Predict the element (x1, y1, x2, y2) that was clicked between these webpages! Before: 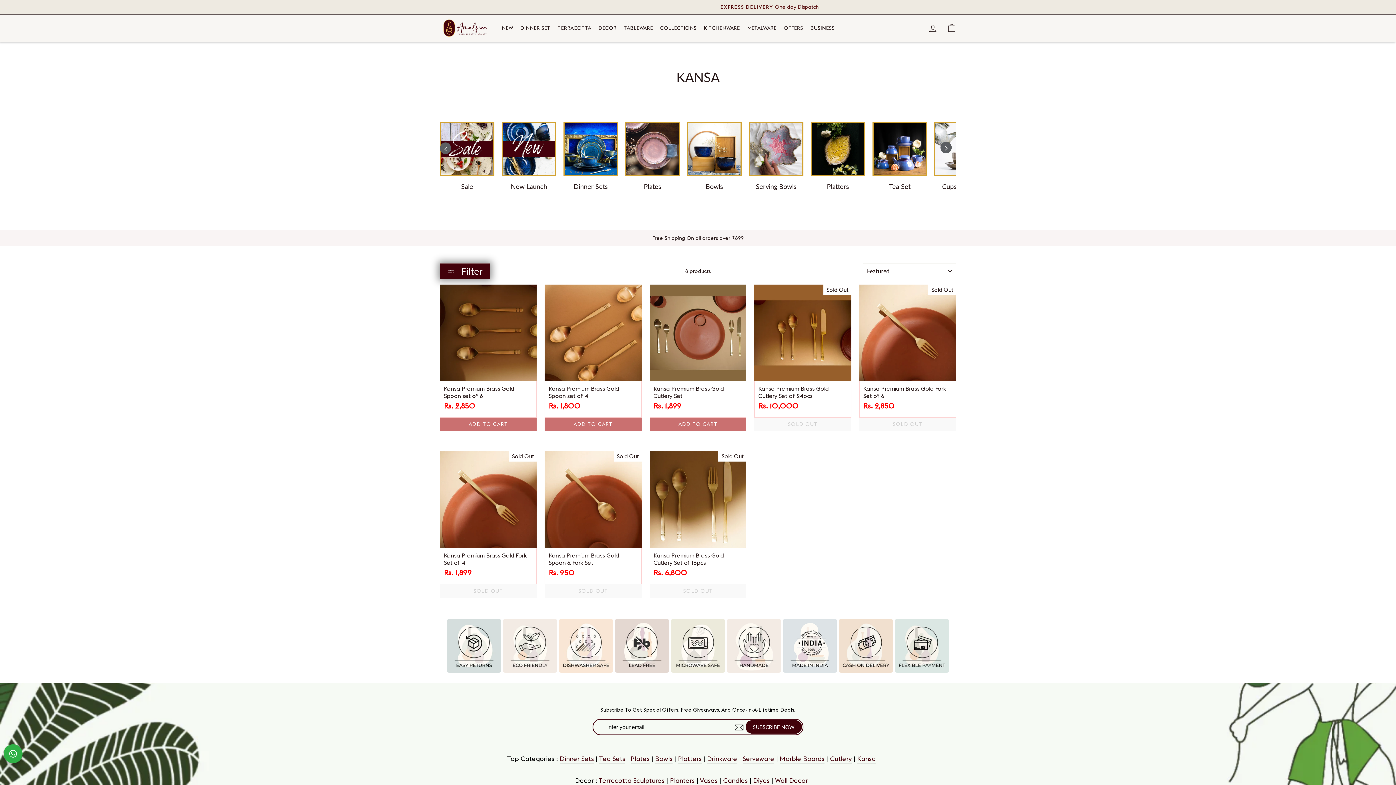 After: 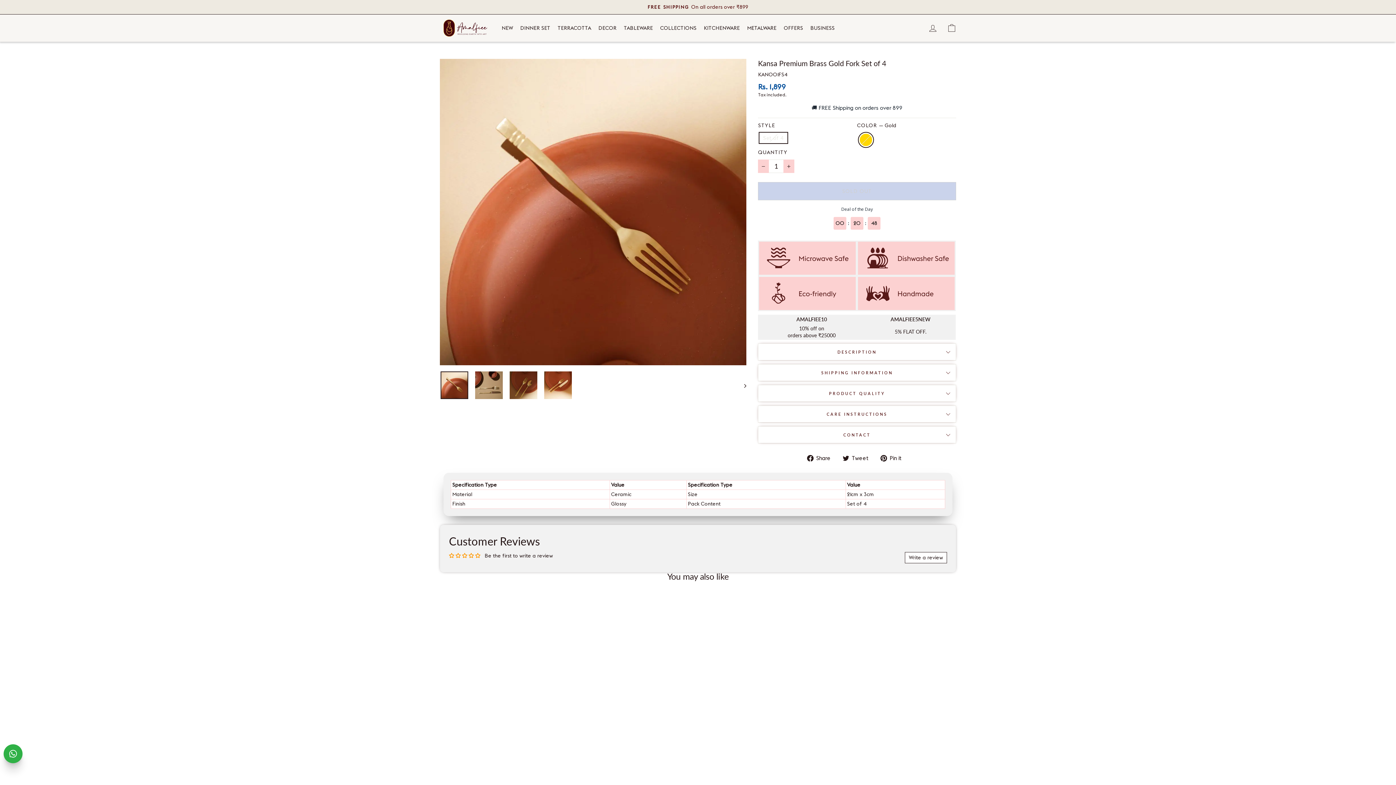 Action: bbox: (440, 451, 536, 584) label: Quick view
Kansa Premium Brass Gold Fork Set of 4
Rs. 1,899